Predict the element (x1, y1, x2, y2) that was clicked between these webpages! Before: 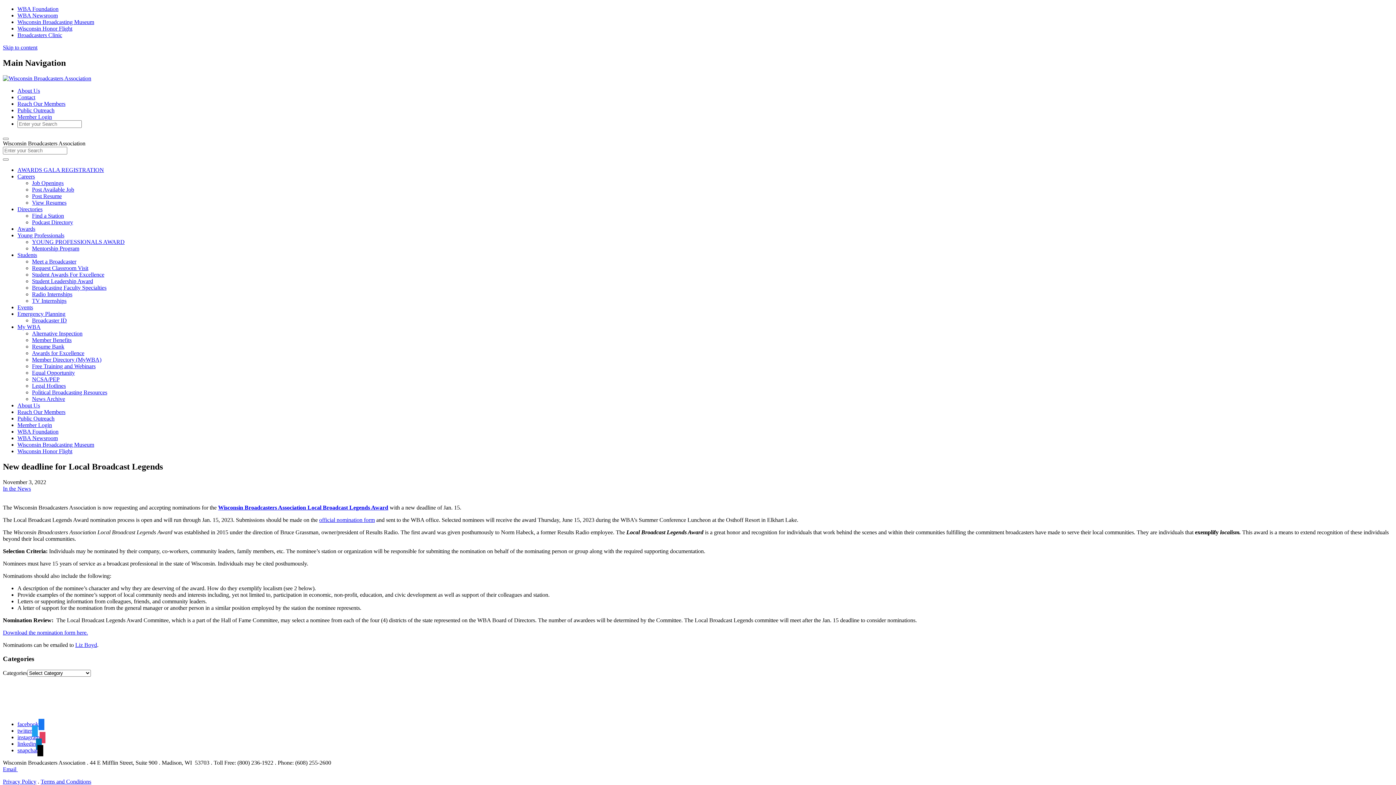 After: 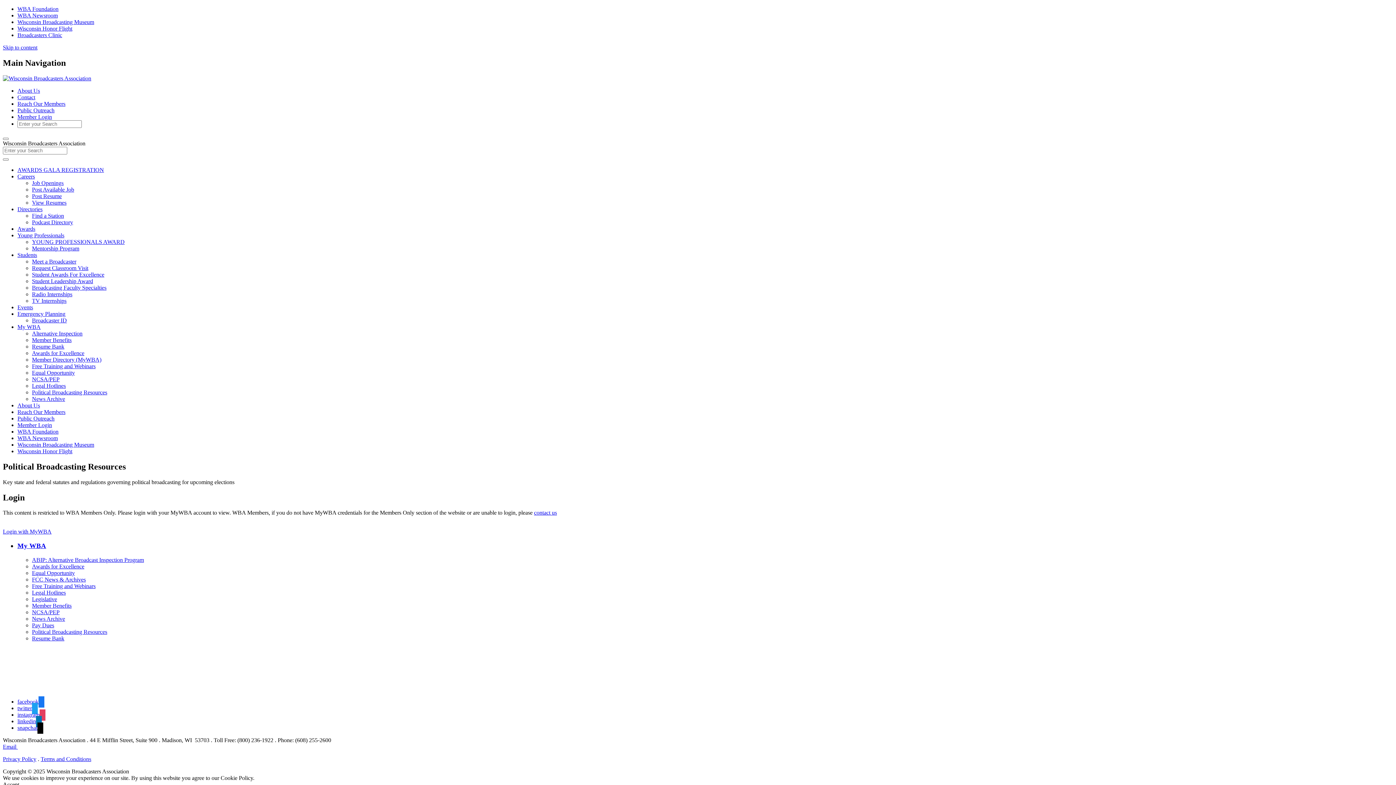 Action: label: Political Broadcasting Resources bbox: (32, 389, 107, 395)